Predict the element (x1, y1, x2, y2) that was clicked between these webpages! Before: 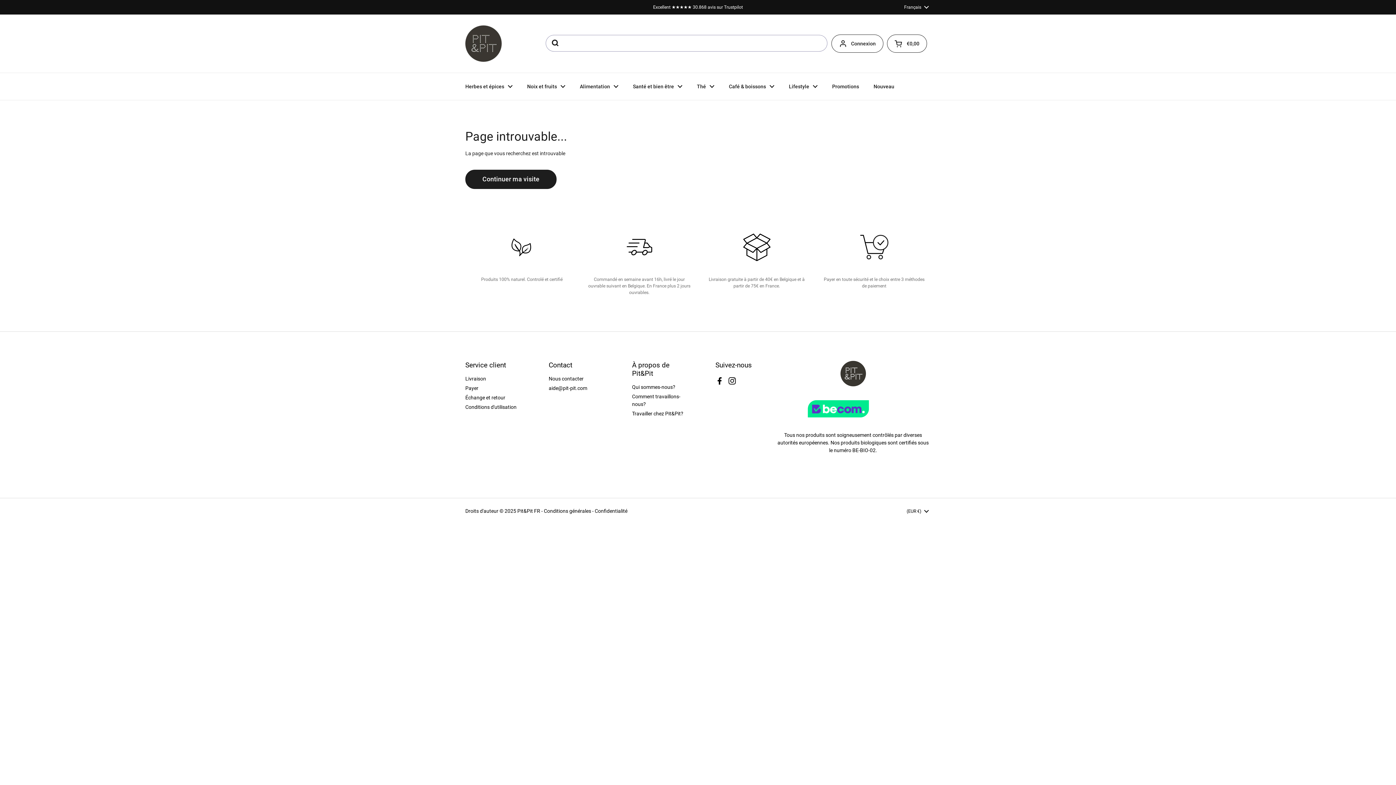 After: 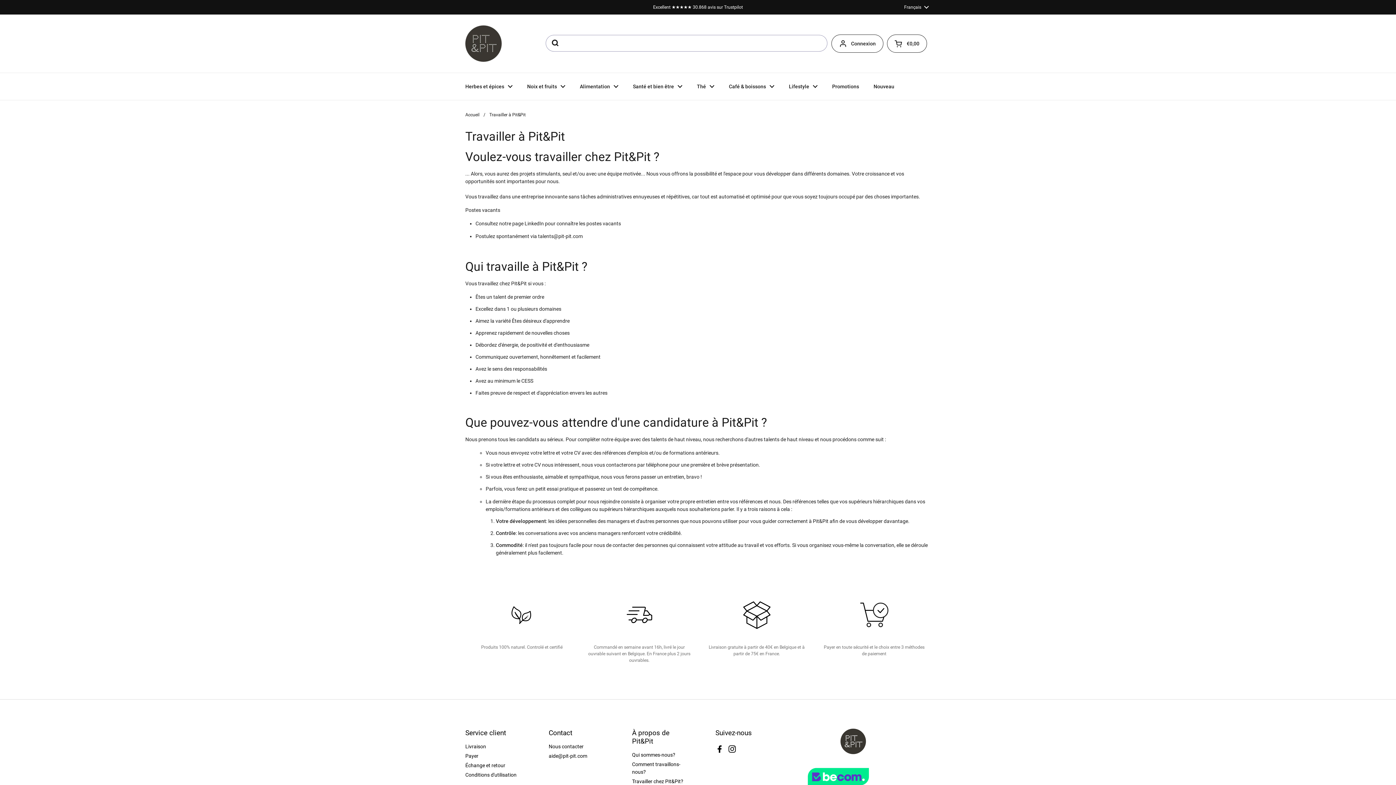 Action: label: Travailler chez Pit&Pit? bbox: (632, 410, 683, 416)